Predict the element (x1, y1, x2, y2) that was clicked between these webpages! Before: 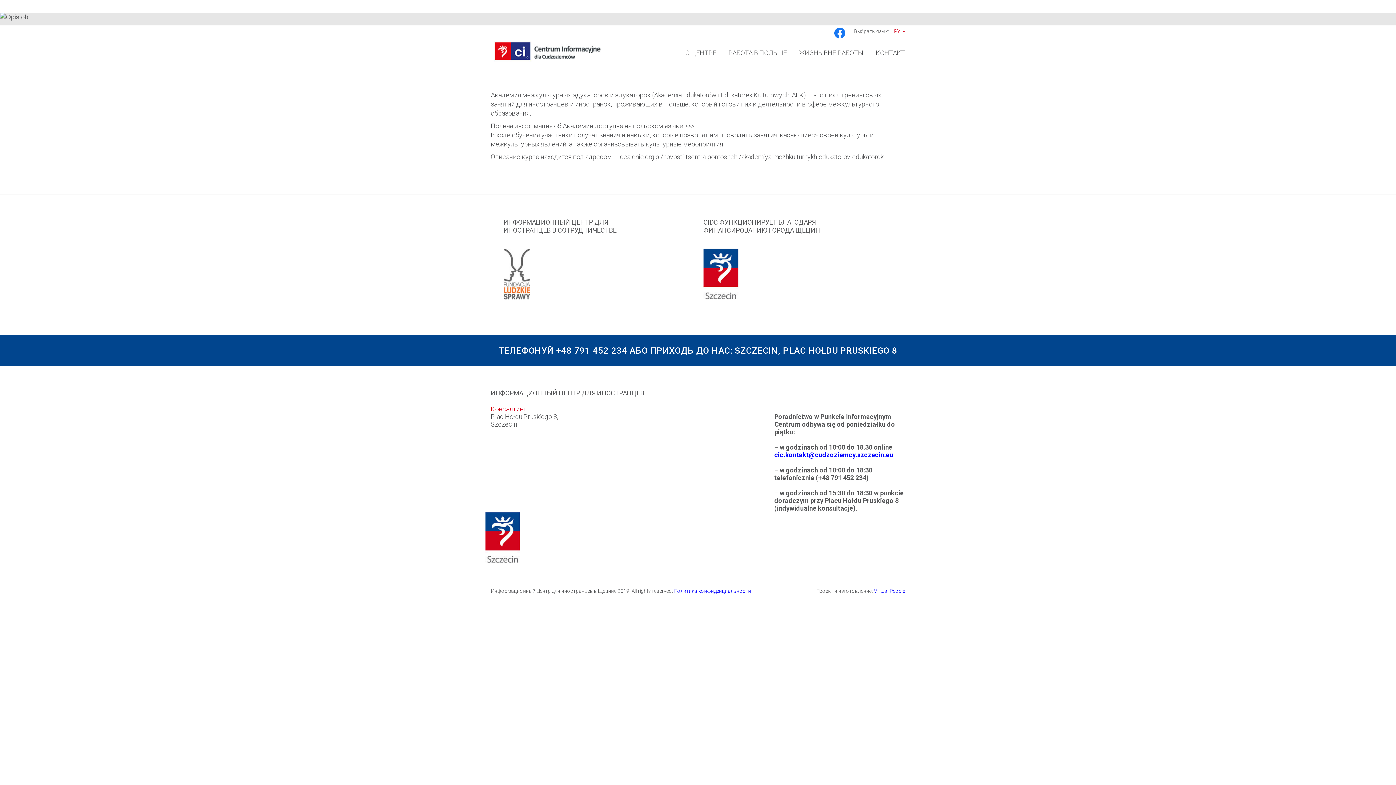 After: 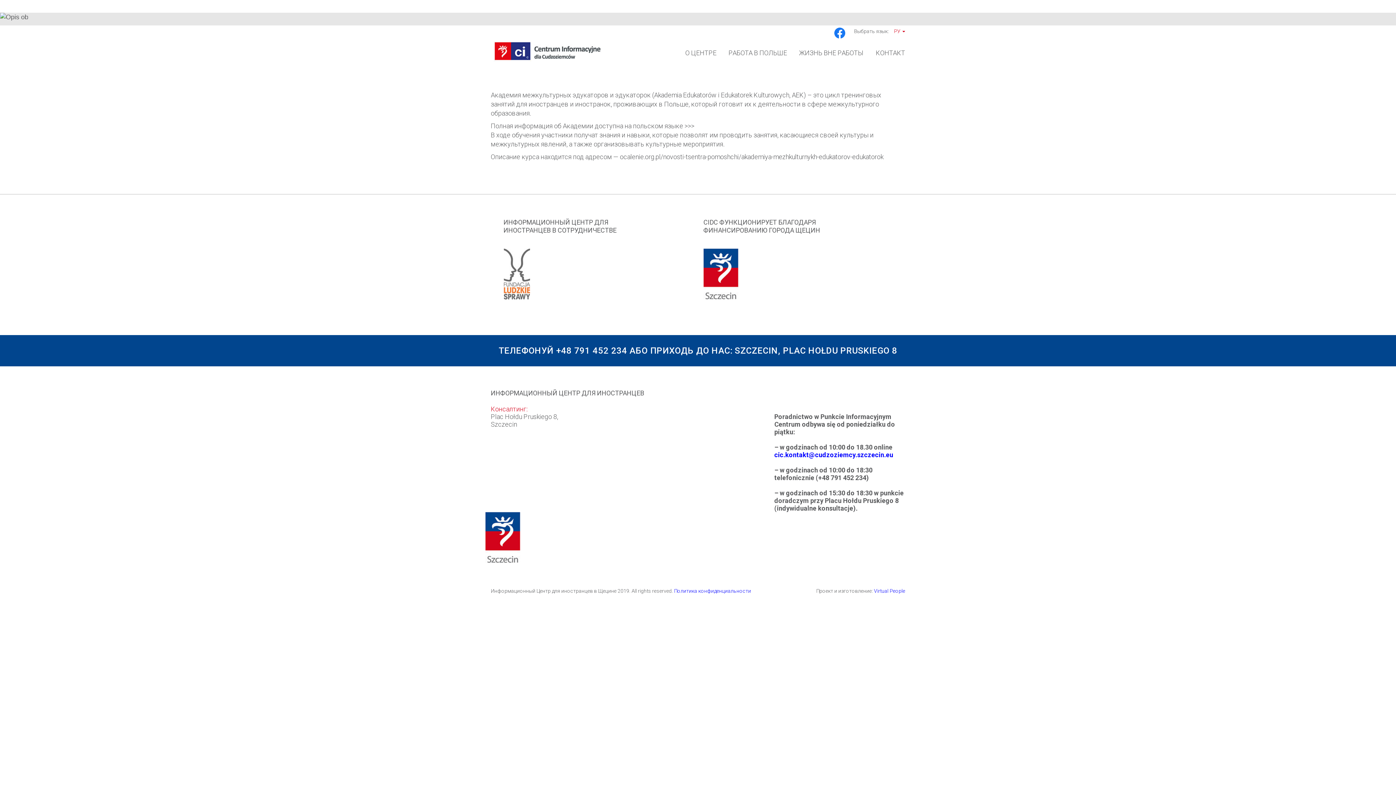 Action: bbox: (503, 269, 530, 277)